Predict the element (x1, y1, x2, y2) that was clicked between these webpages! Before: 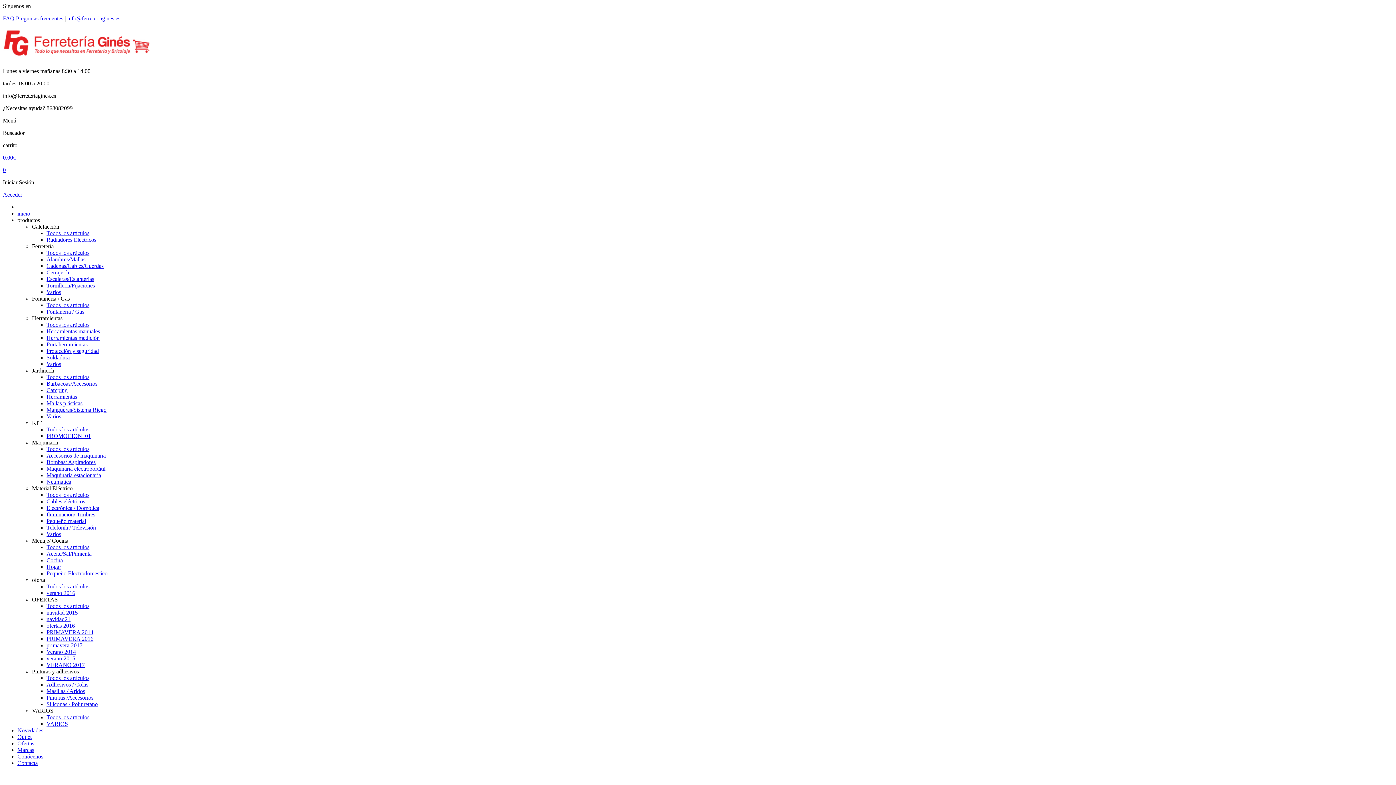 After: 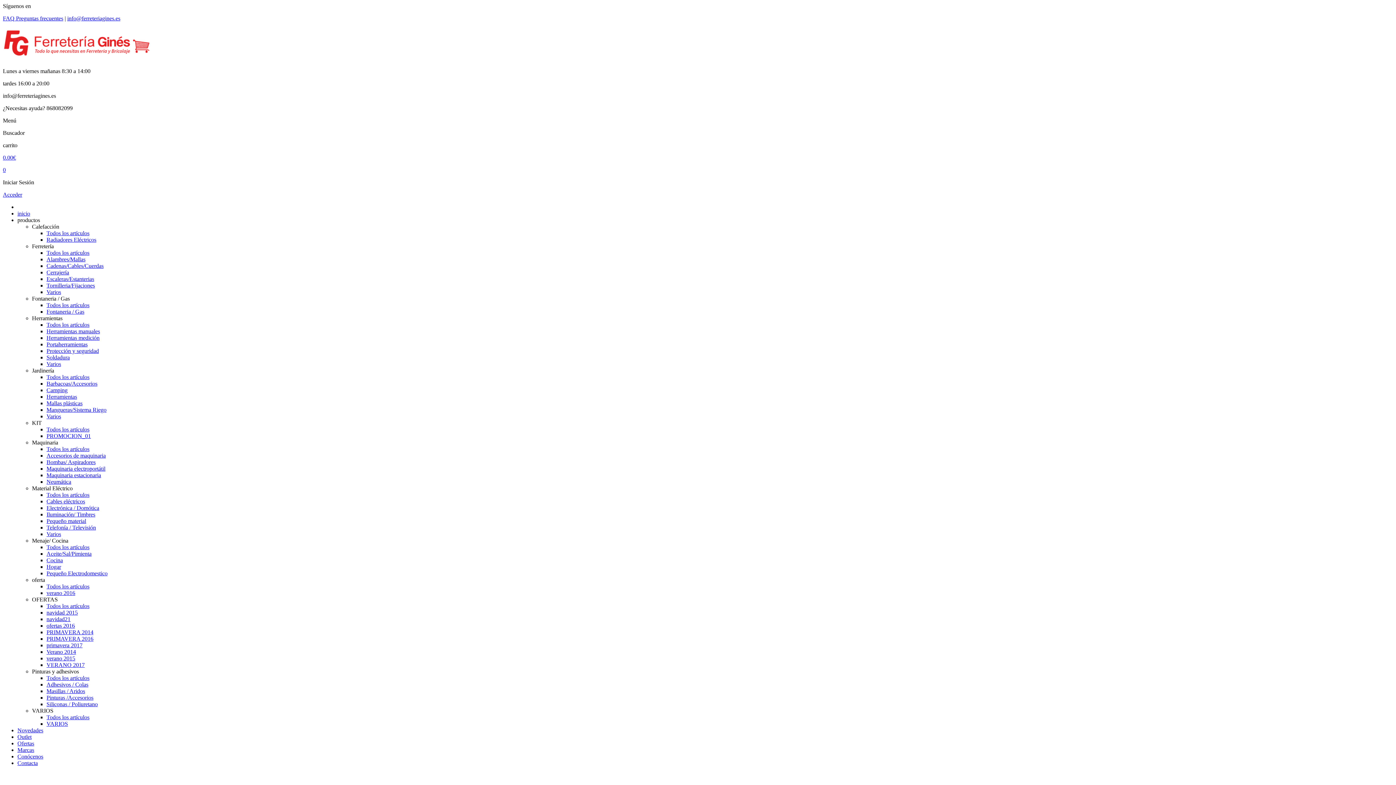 Action: bbox: (46, 498, 85, 504) label: Cables eléctricos